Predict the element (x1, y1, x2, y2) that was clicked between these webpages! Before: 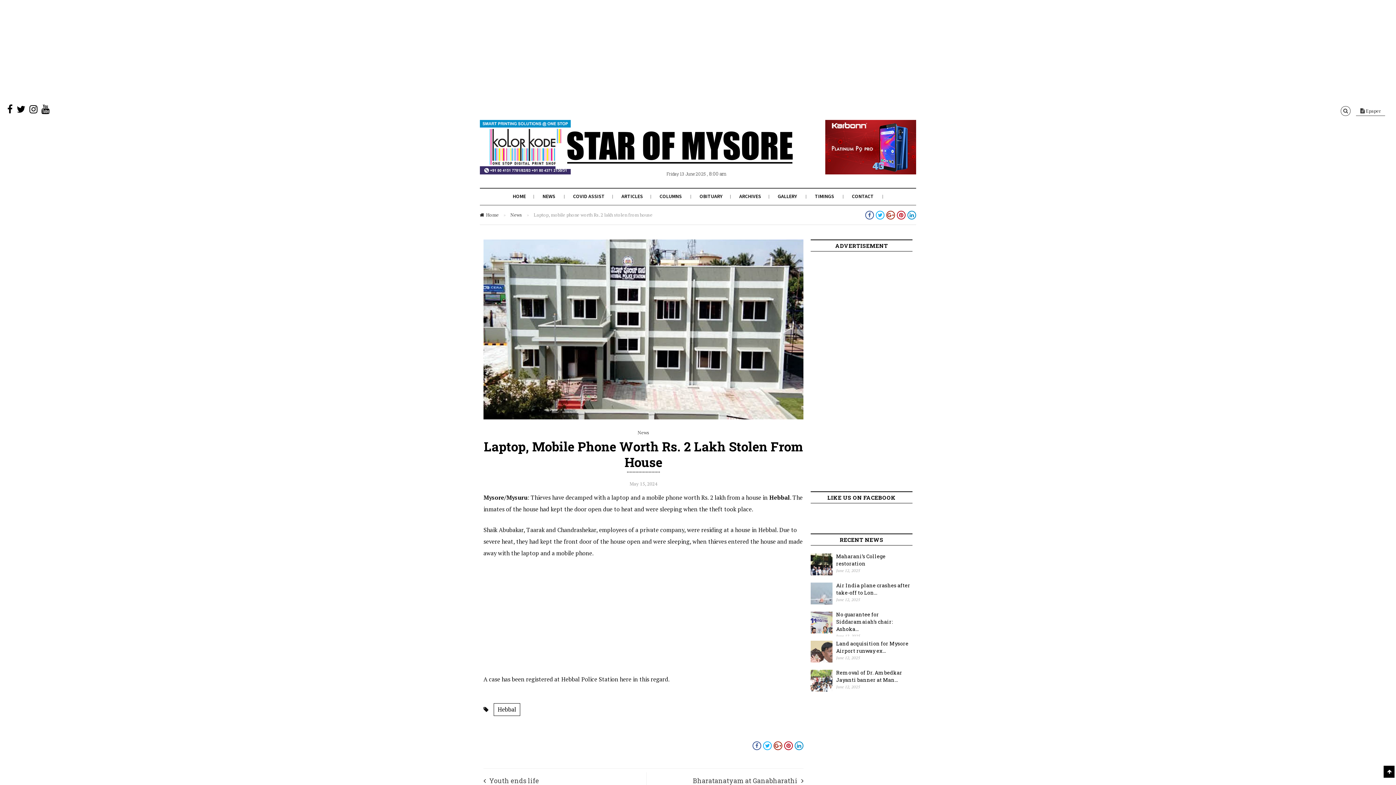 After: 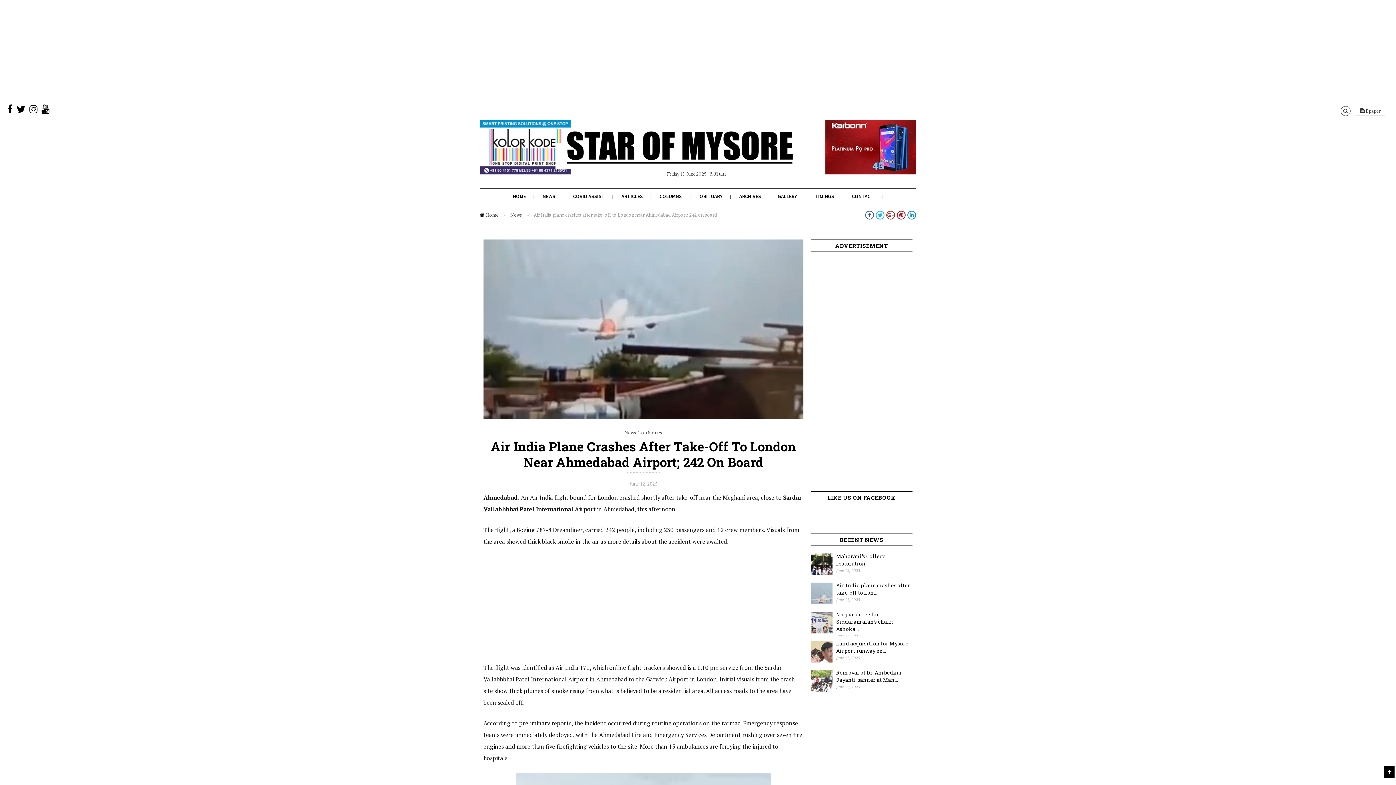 Action: bbox: (836, 582, 910, 596) label: Air India plane crashes after take-off to Lon...